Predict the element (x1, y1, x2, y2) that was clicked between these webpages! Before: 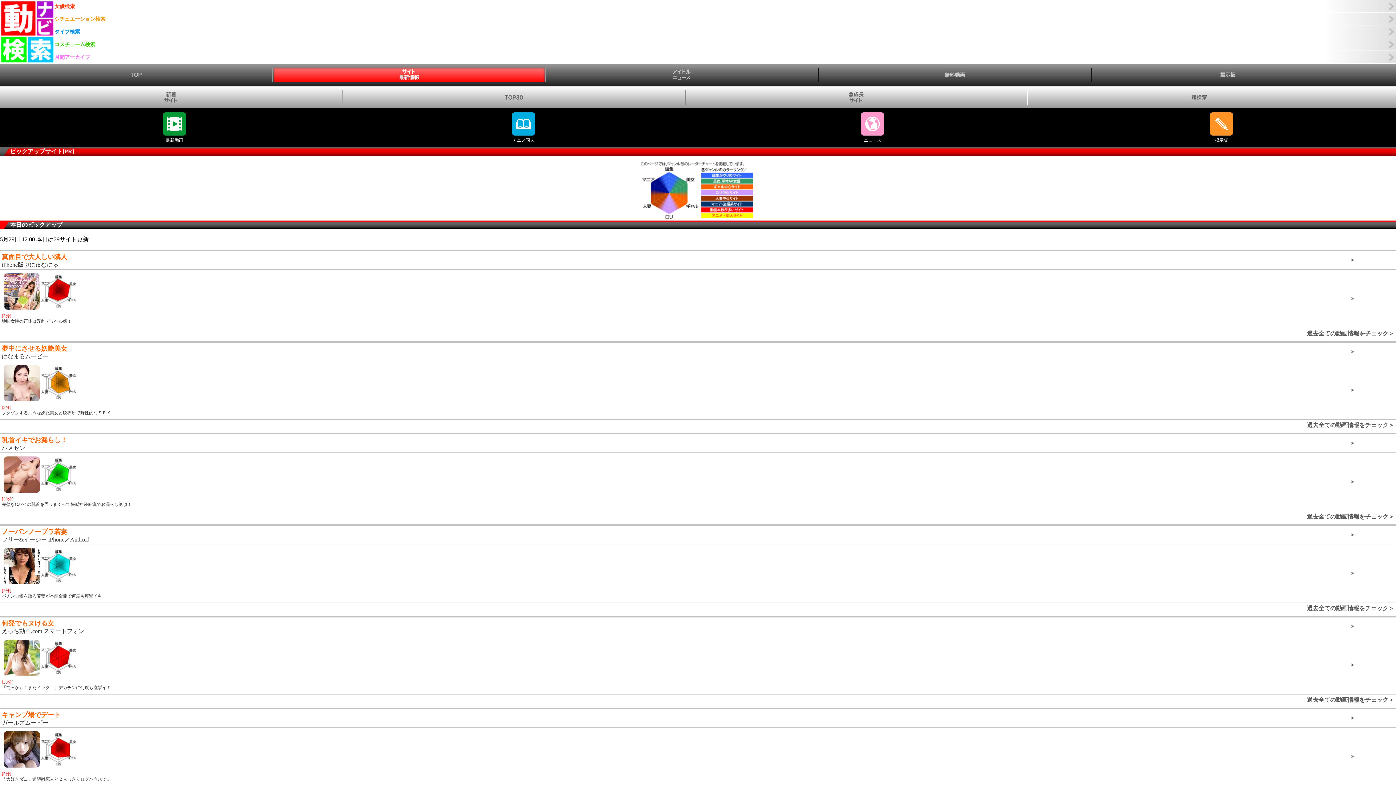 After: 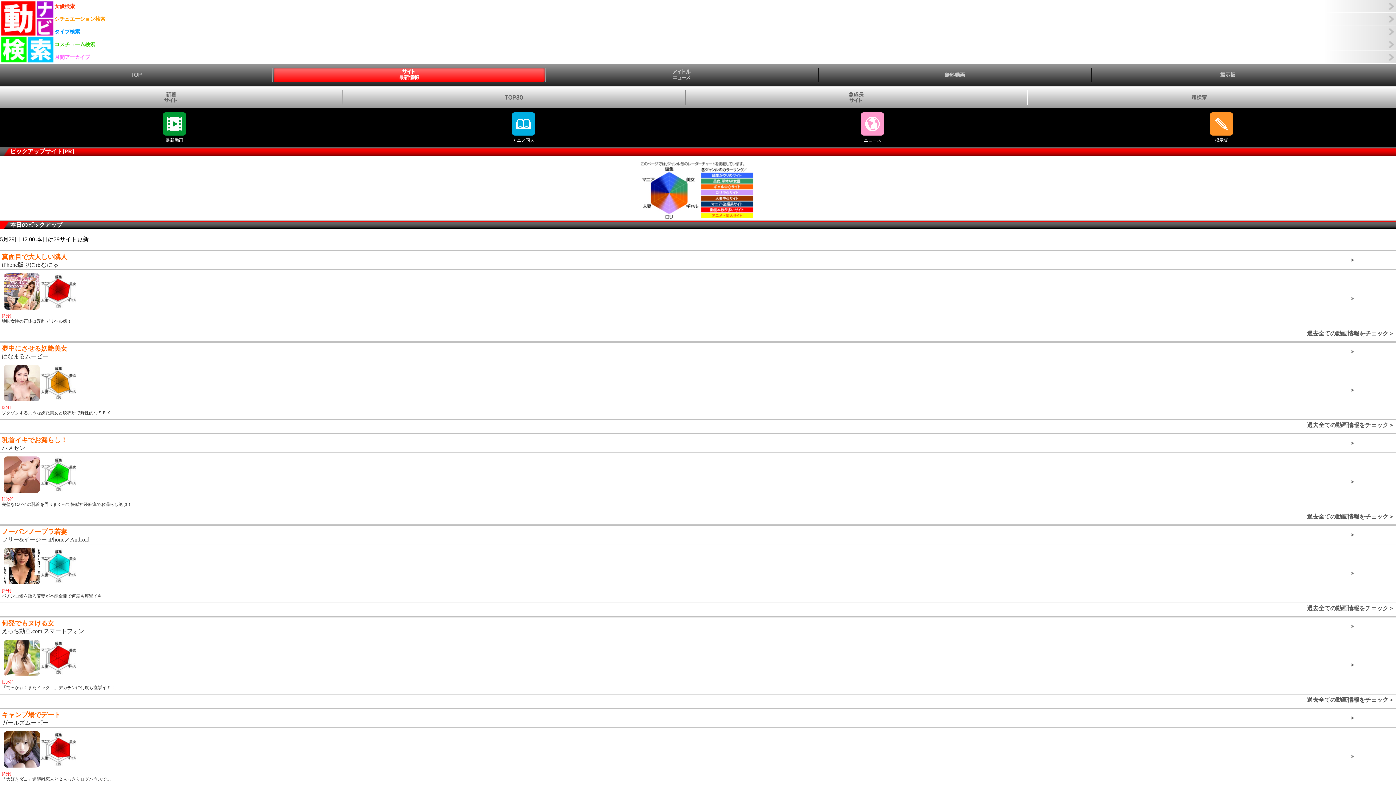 Action: bbox: (273, 67, 545, 82)